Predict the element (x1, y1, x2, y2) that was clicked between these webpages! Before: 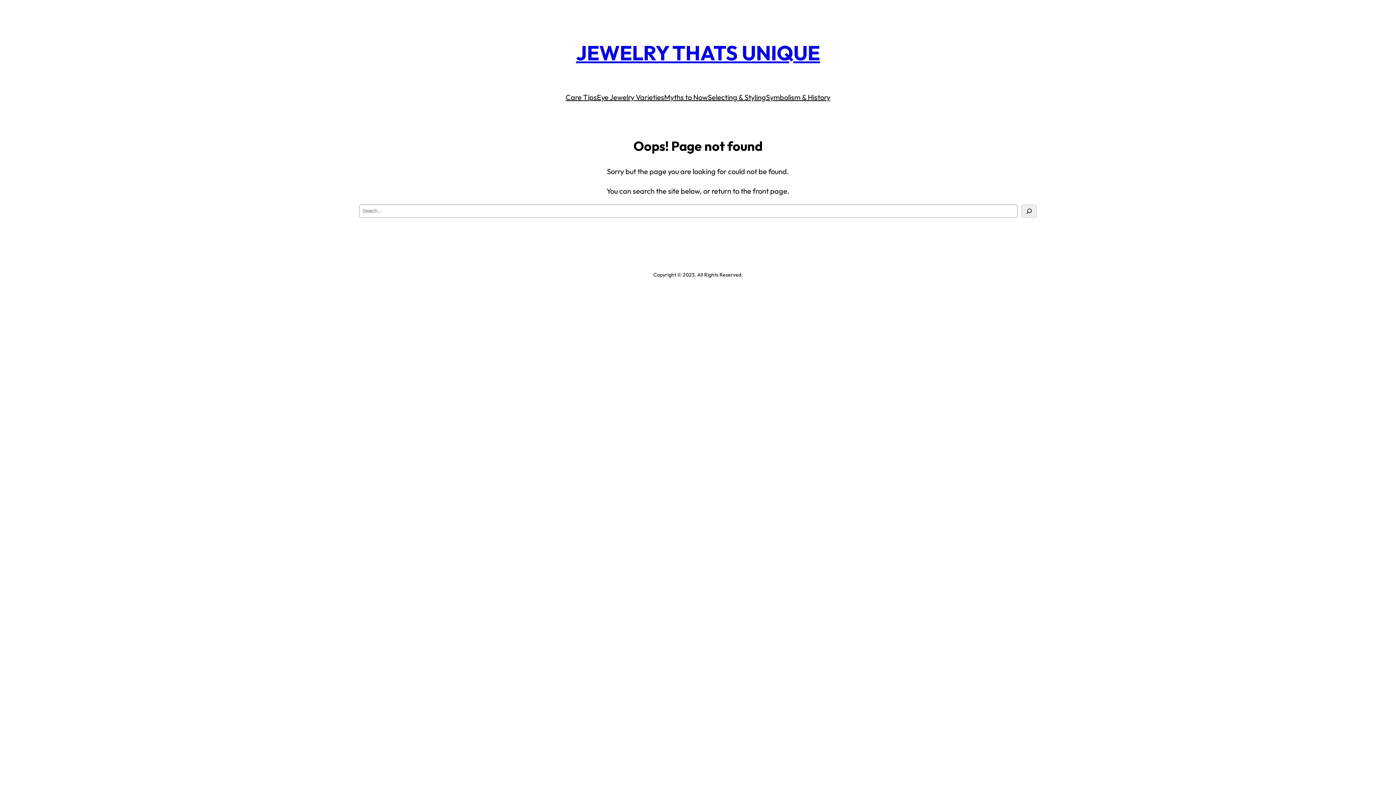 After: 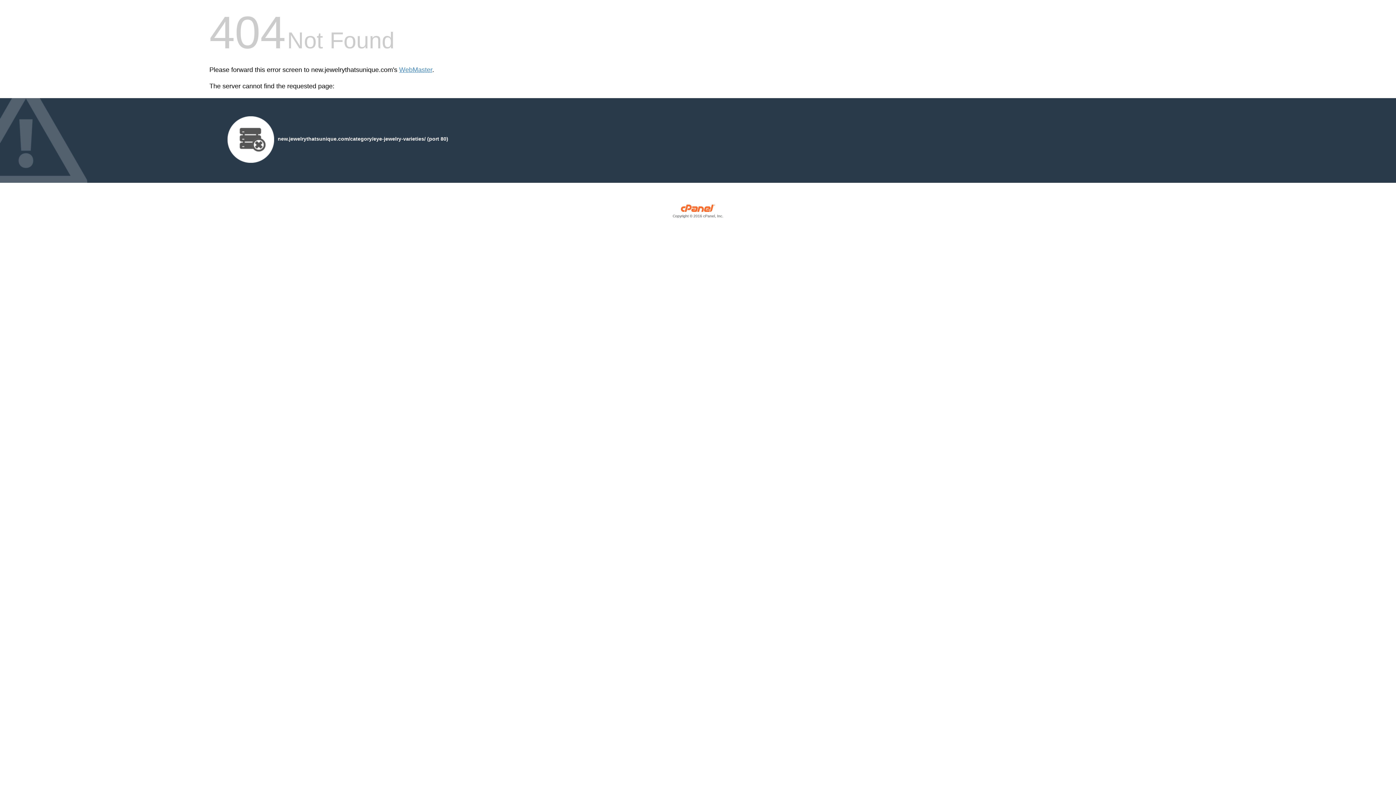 Action: bbox: (597, 91, 664, 103) label: Eye Jewelry Varieties